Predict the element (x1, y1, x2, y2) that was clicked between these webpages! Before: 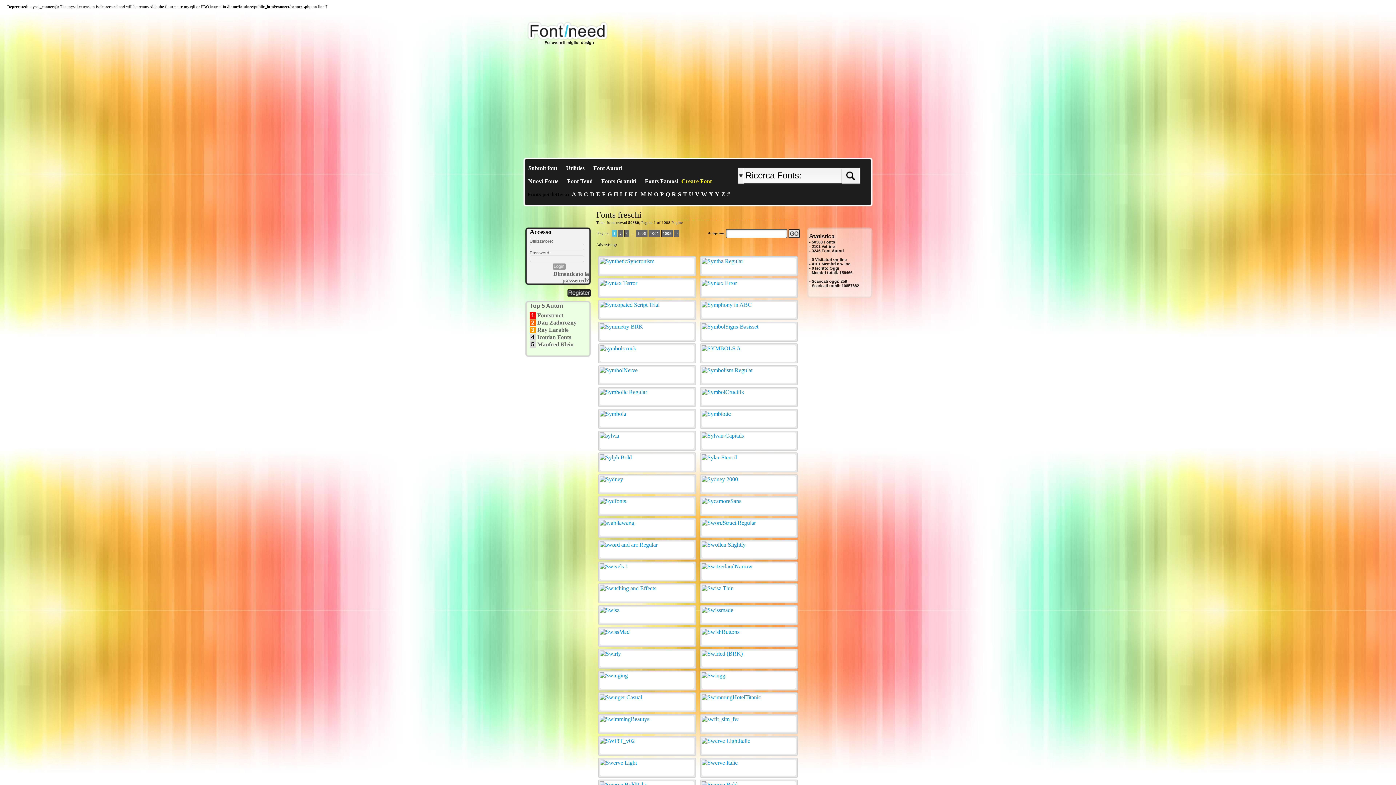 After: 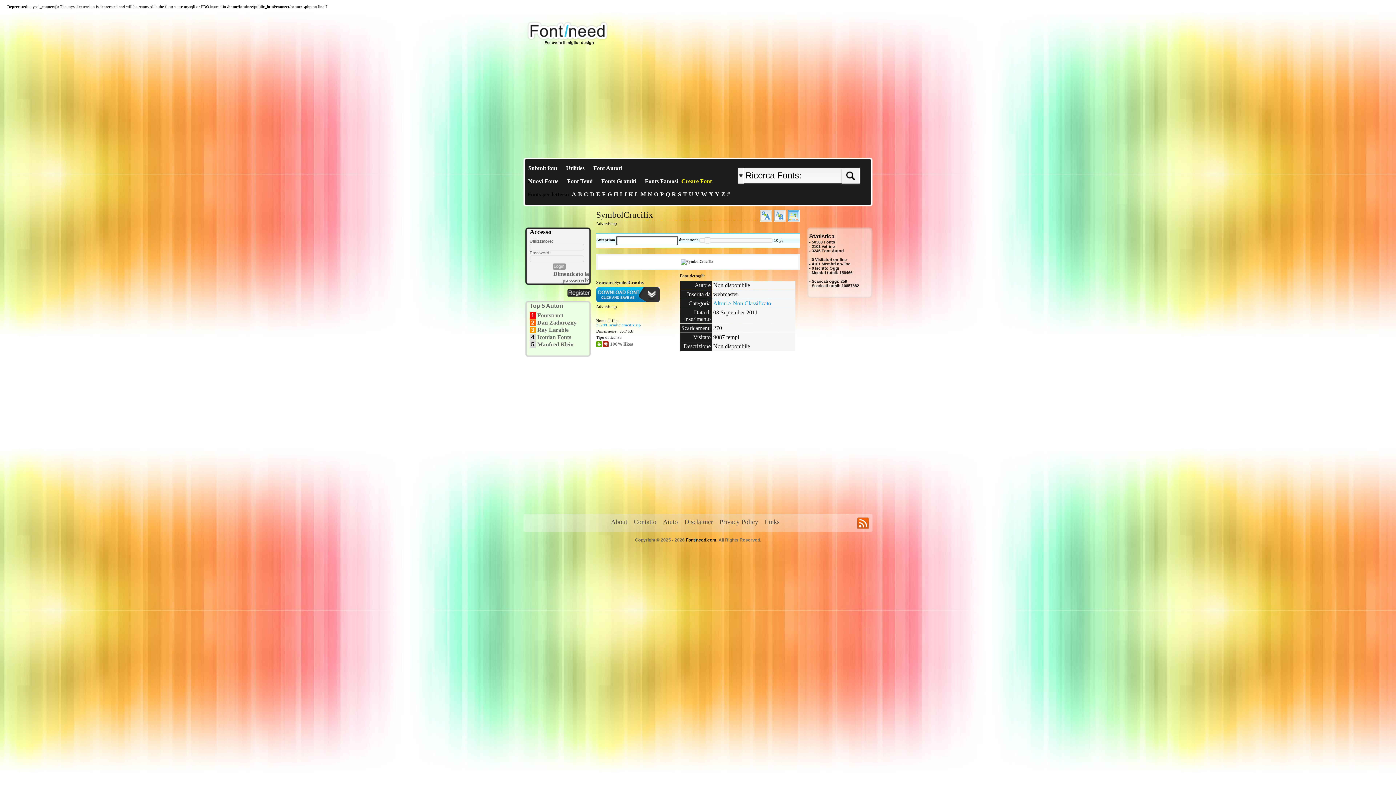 Action: bbox: (701, 389, 744, 395)